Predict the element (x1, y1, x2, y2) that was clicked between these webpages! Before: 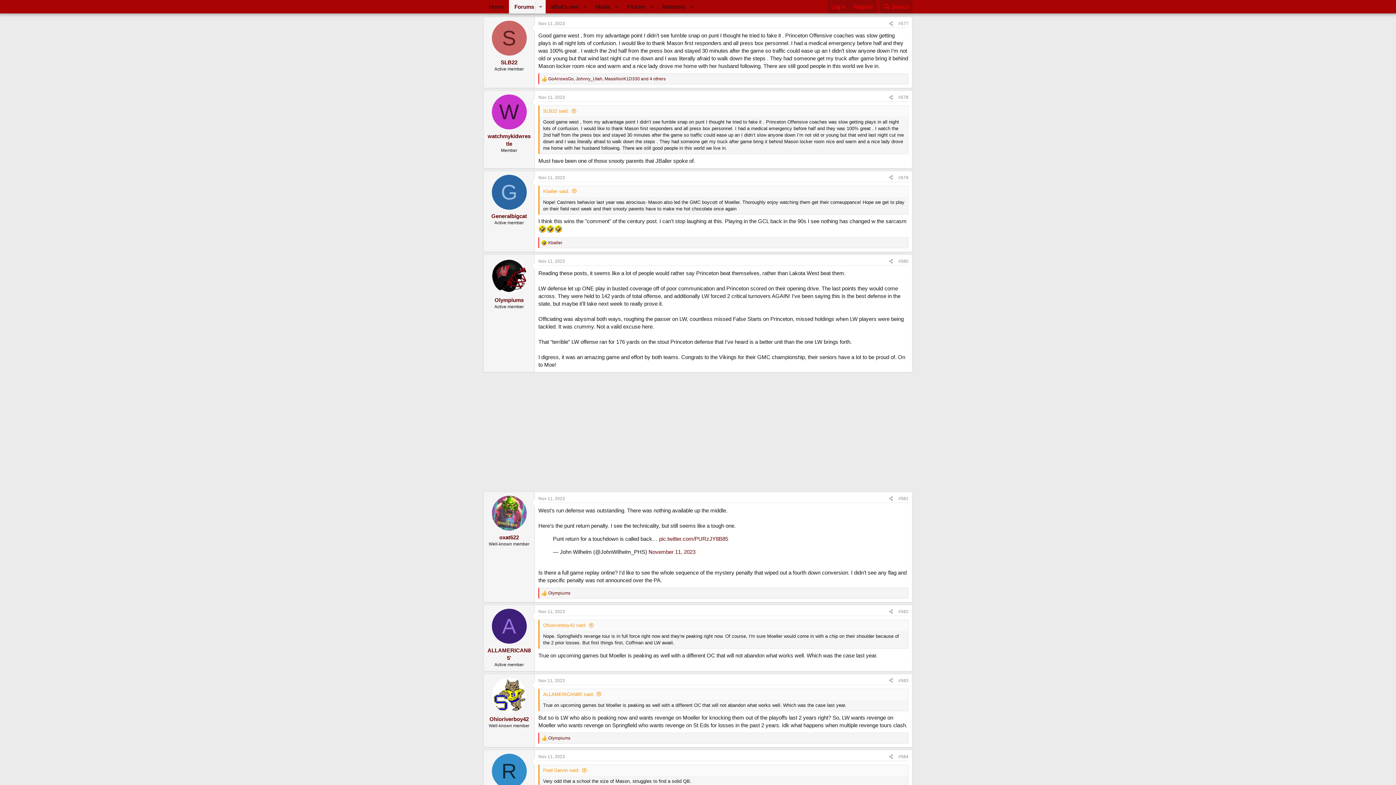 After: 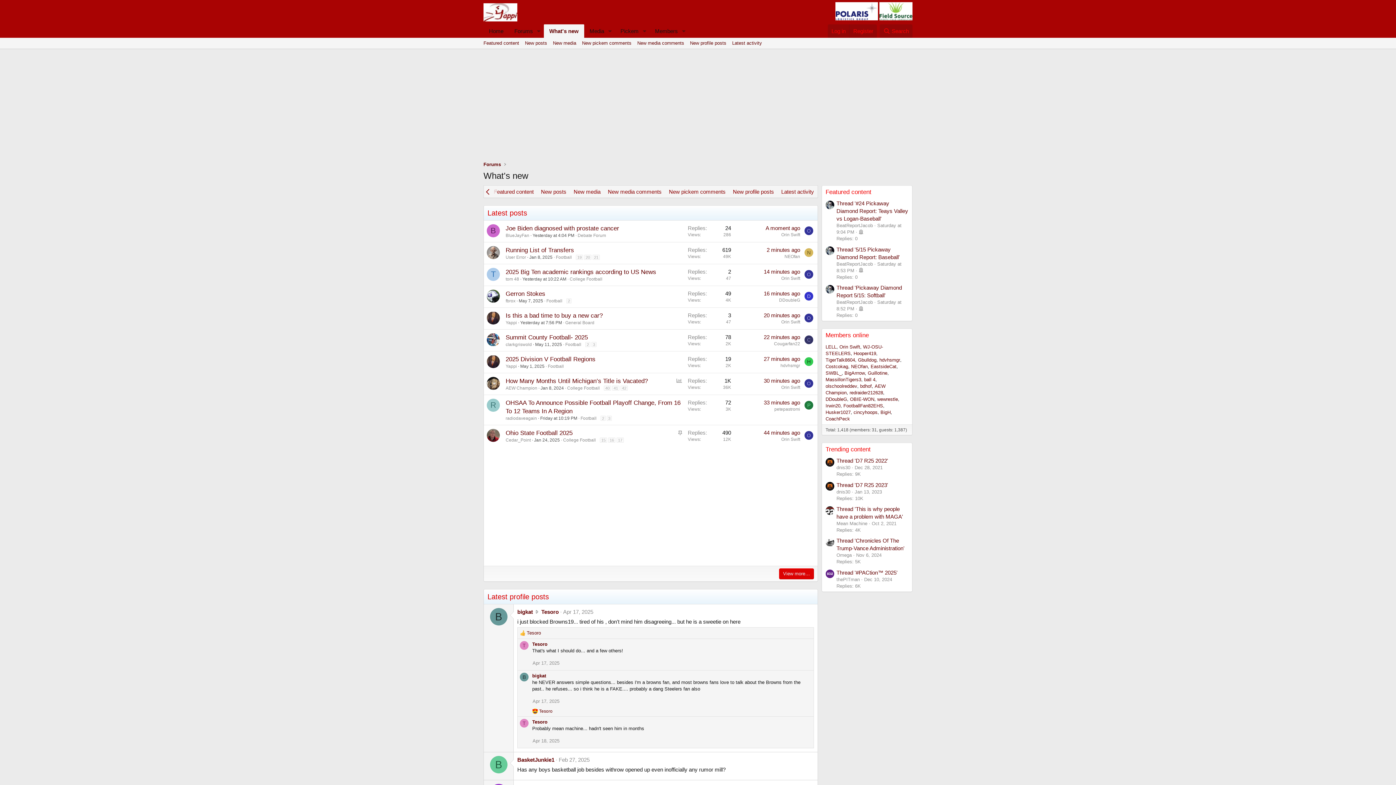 Action: bbox: (545, 0, 580, 13) label: What's new